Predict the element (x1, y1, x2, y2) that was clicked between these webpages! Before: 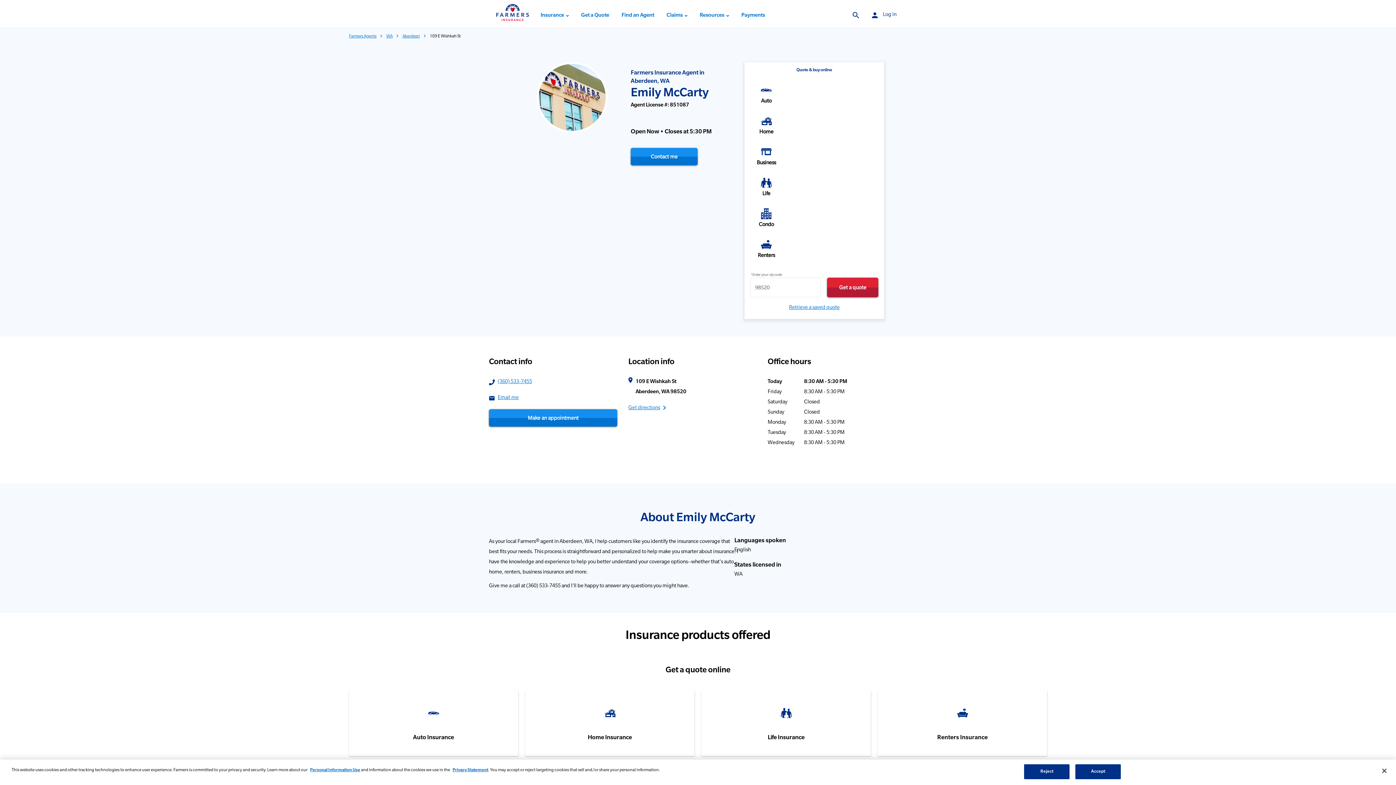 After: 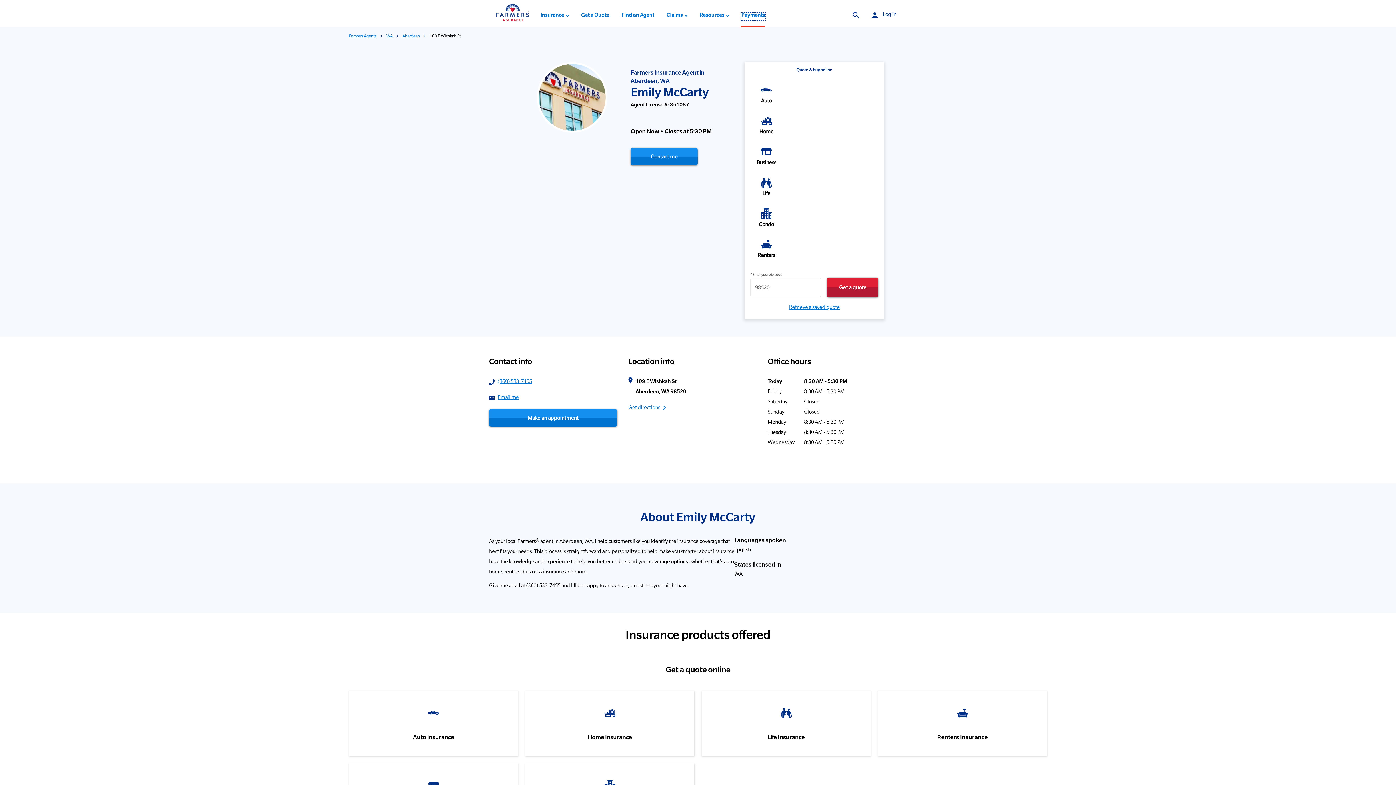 Action: label: Payments
 Link Opens in New Tab bbox: (741, 13, 765, 20)